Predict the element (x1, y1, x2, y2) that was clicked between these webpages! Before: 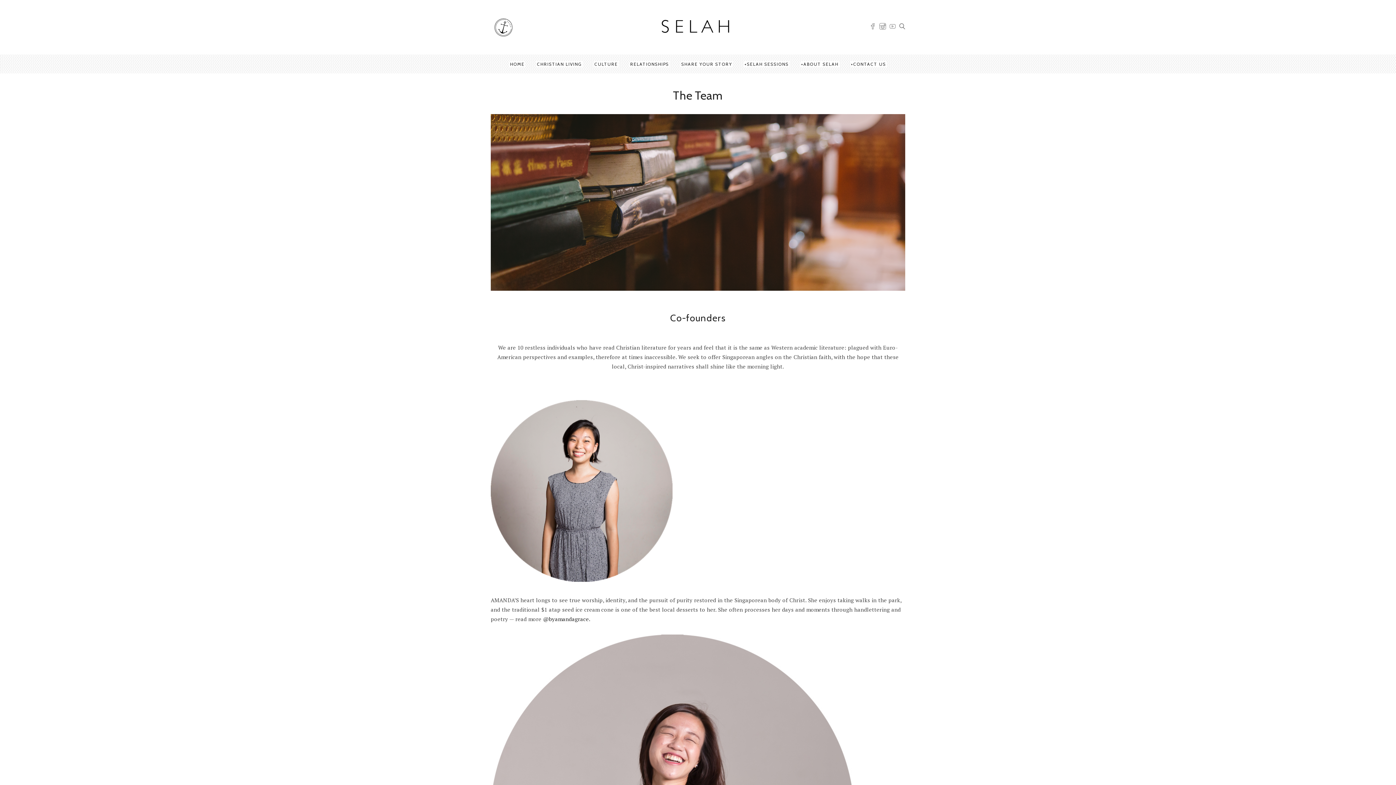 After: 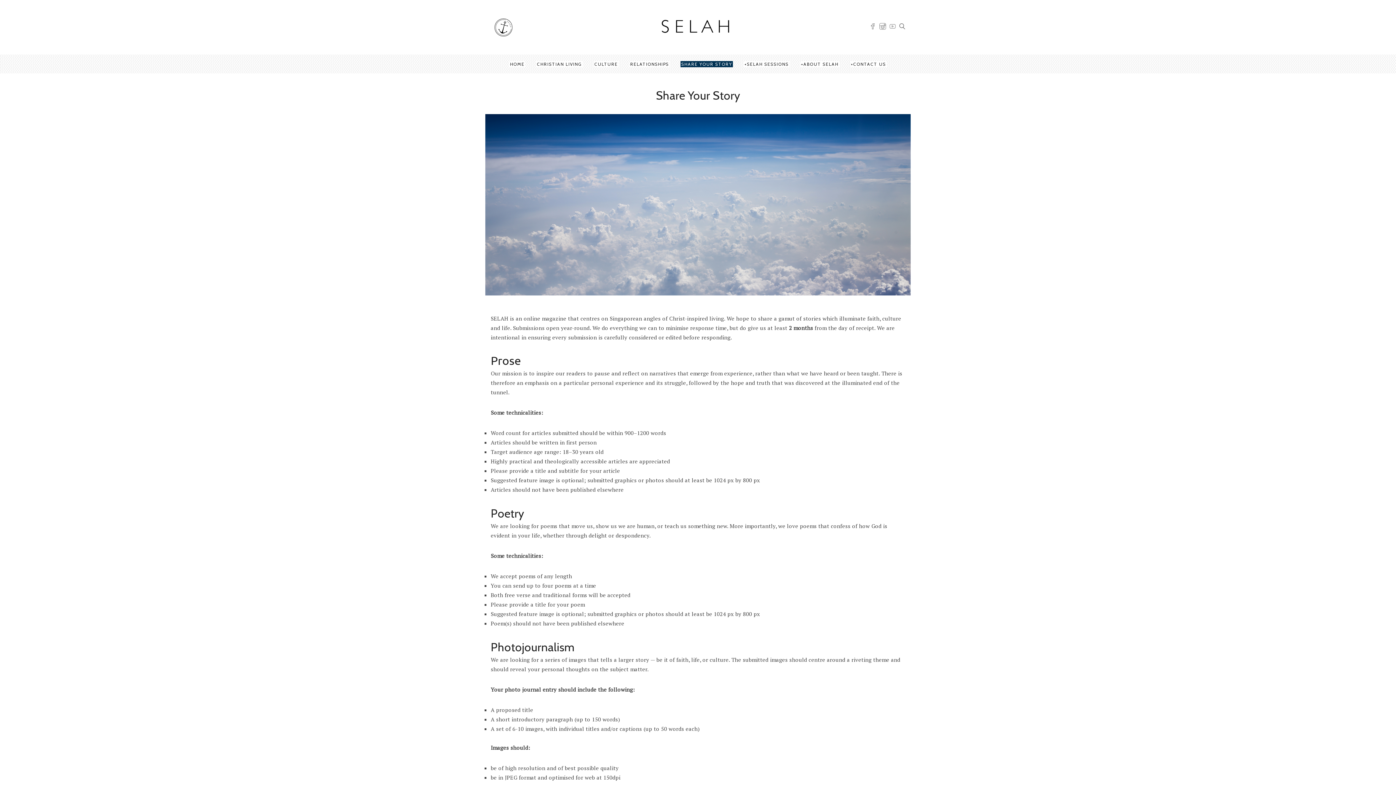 Action: bbox: (680, 61, 733, 67) label: SHARE YOUR STORY